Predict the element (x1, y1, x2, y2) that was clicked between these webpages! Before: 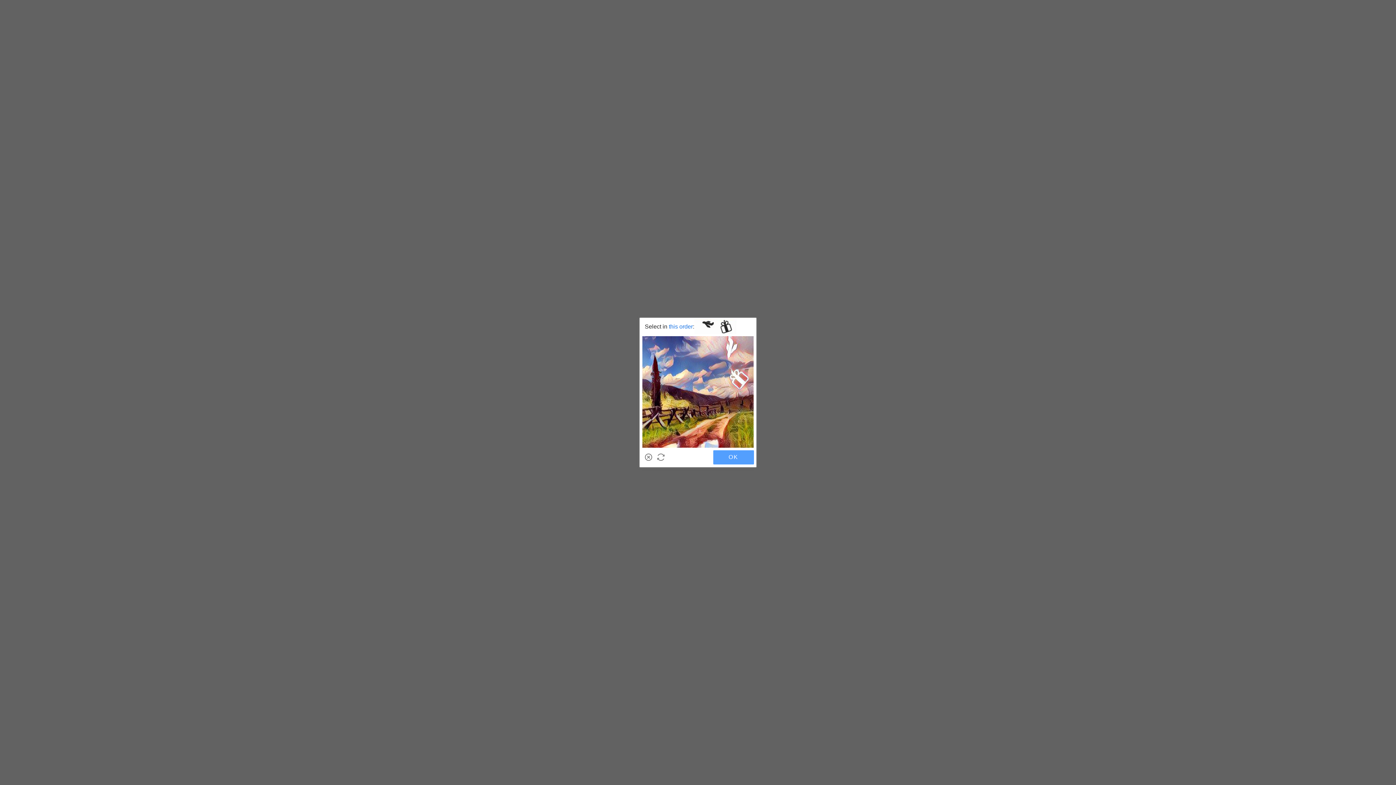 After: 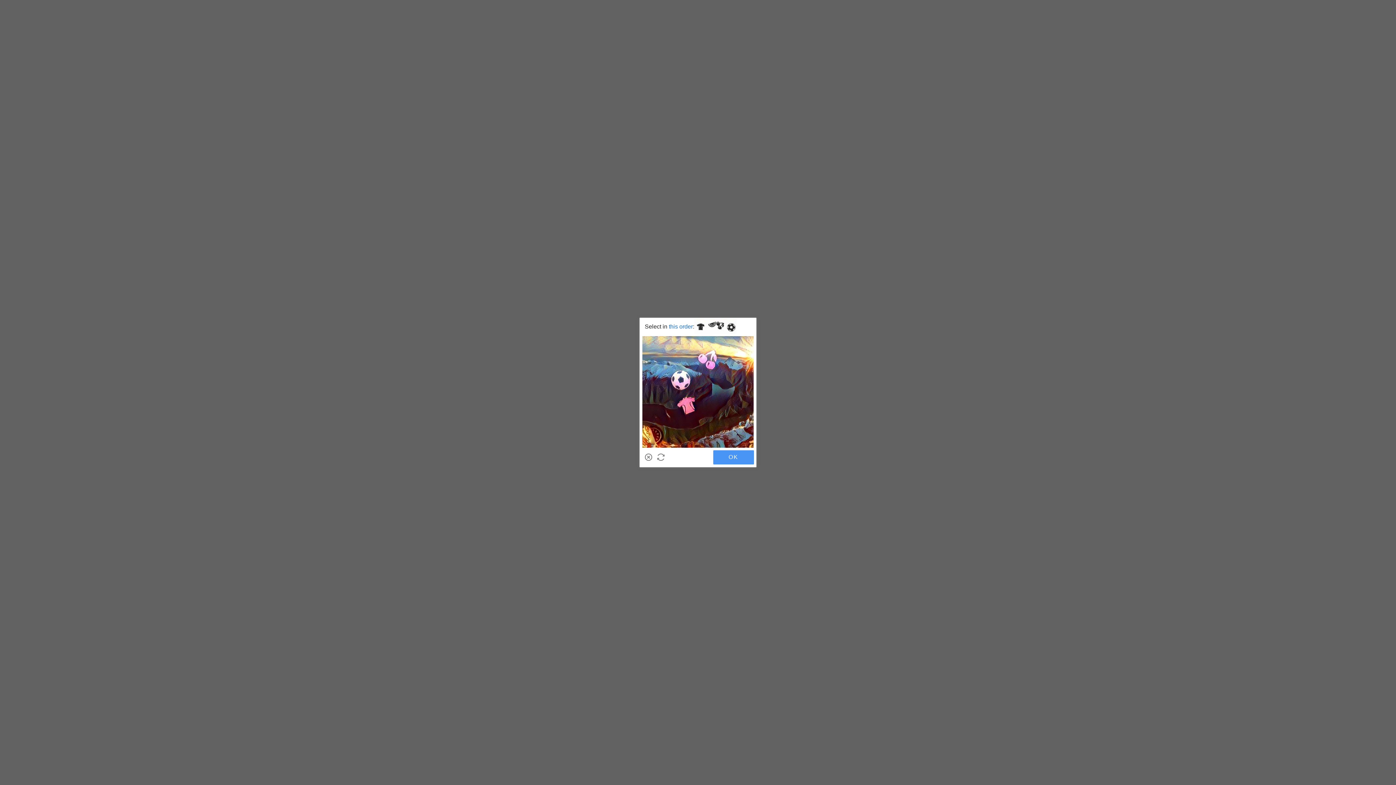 Action: bbox: (713, 450, 754, 464) label: OK